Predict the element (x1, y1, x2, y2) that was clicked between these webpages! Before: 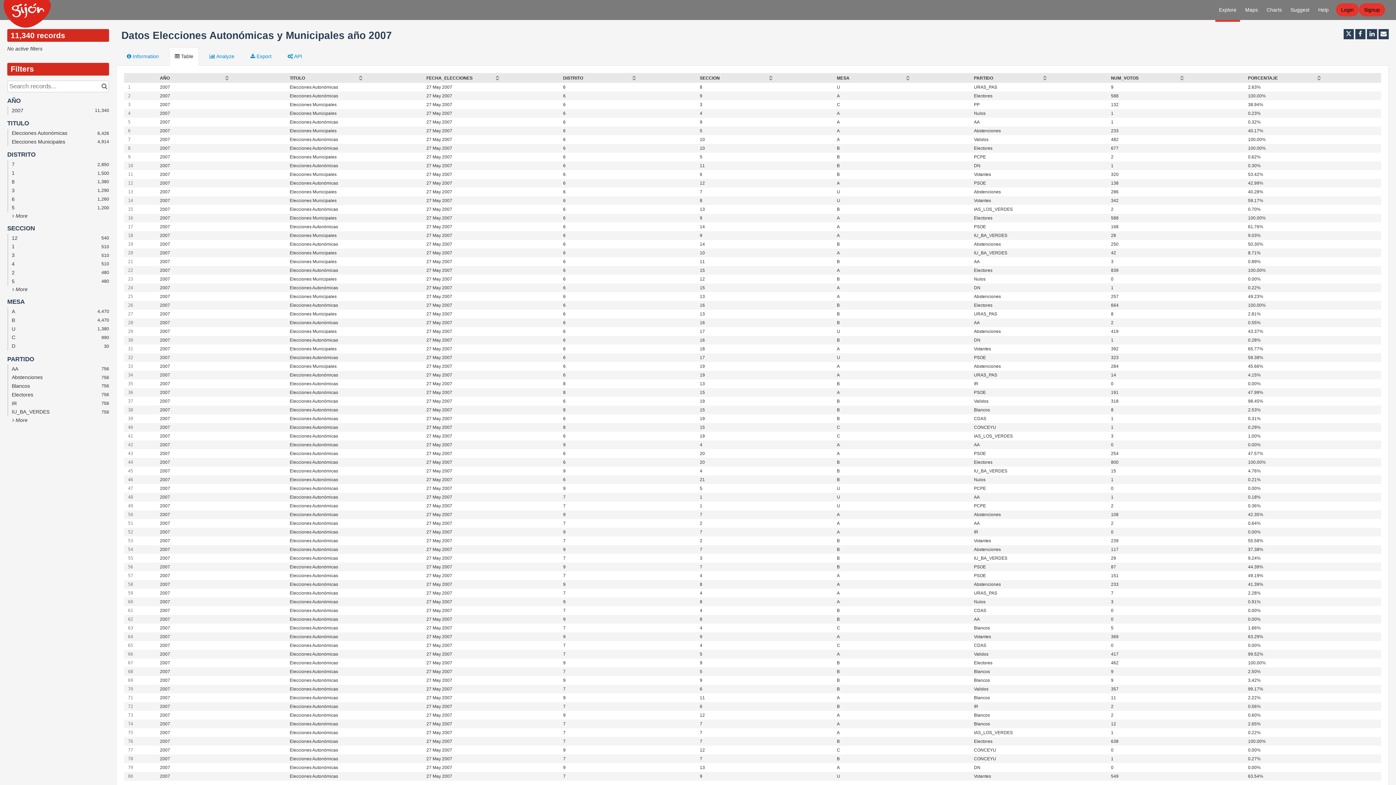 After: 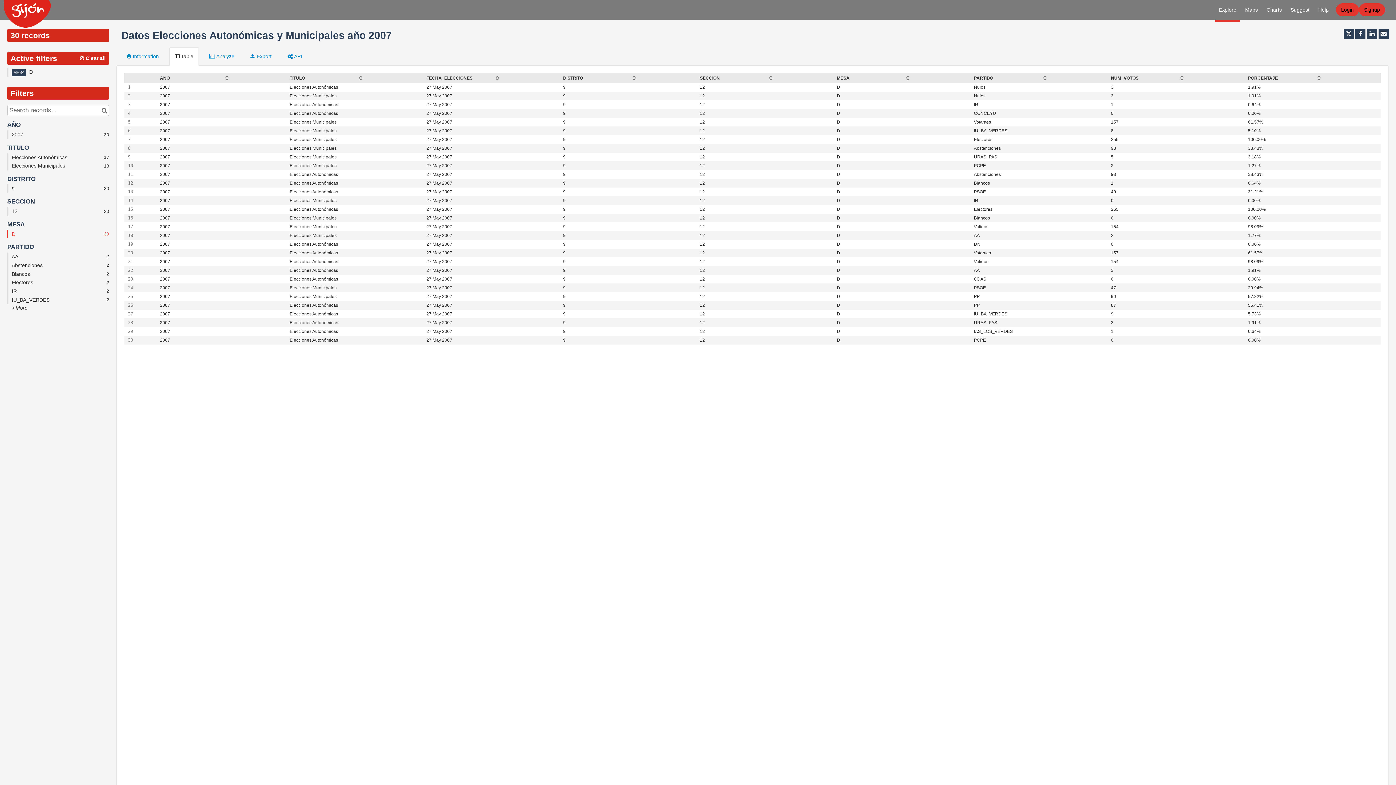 Action: bbox: (7, 342, 109, 350) label: 30
D